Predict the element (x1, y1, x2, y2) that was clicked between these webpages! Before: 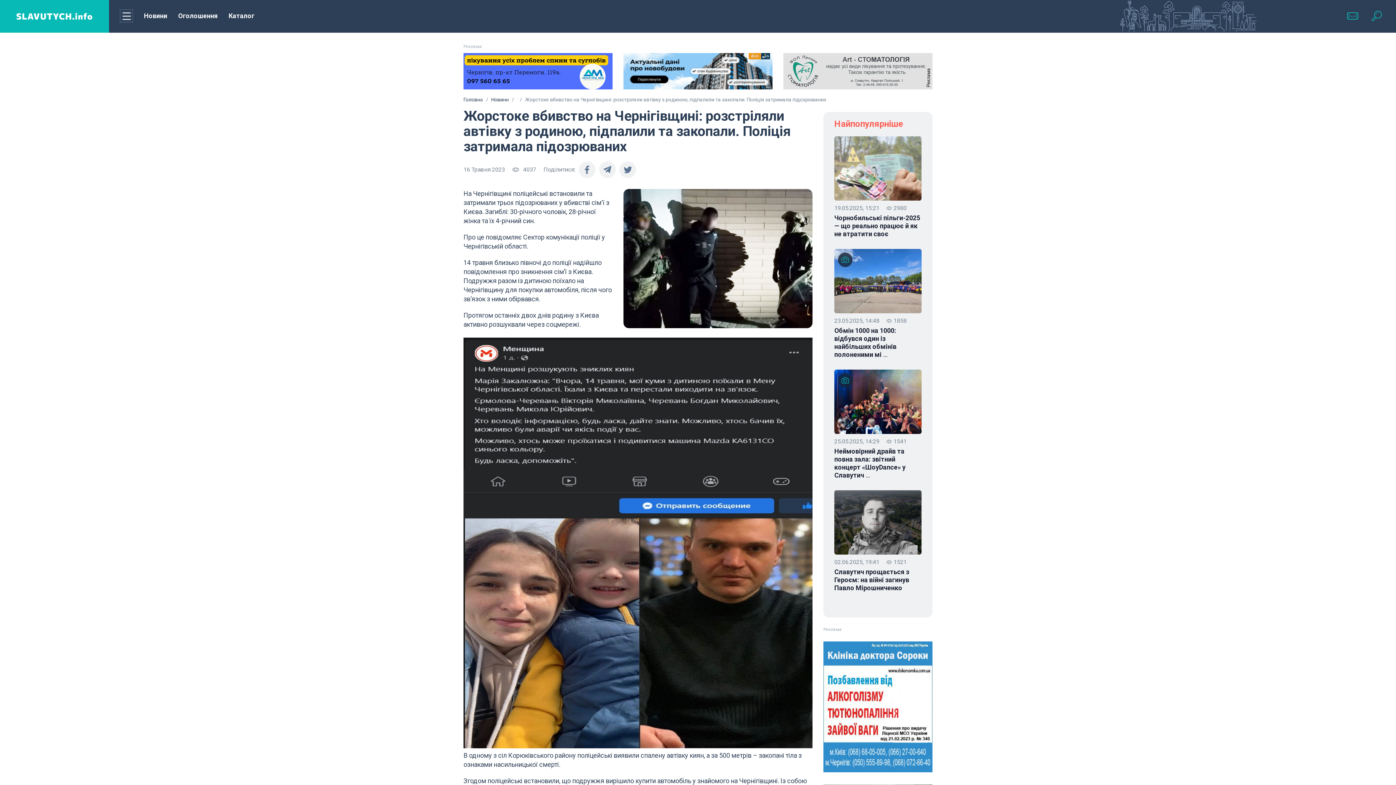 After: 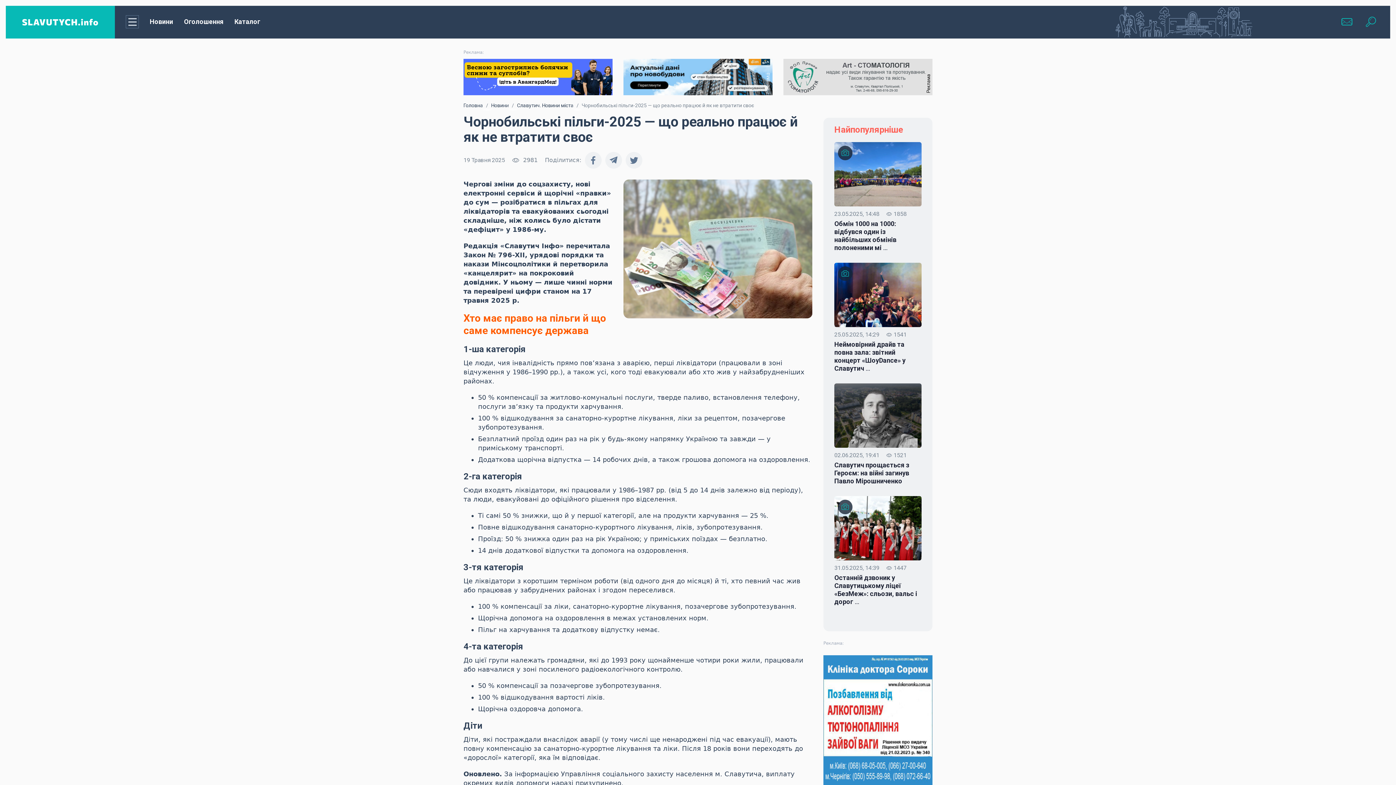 Action: bbox: (834, 214, 921, 238) label: Чорнобильські пільги-2025 — що реально працює й як не втратити своє